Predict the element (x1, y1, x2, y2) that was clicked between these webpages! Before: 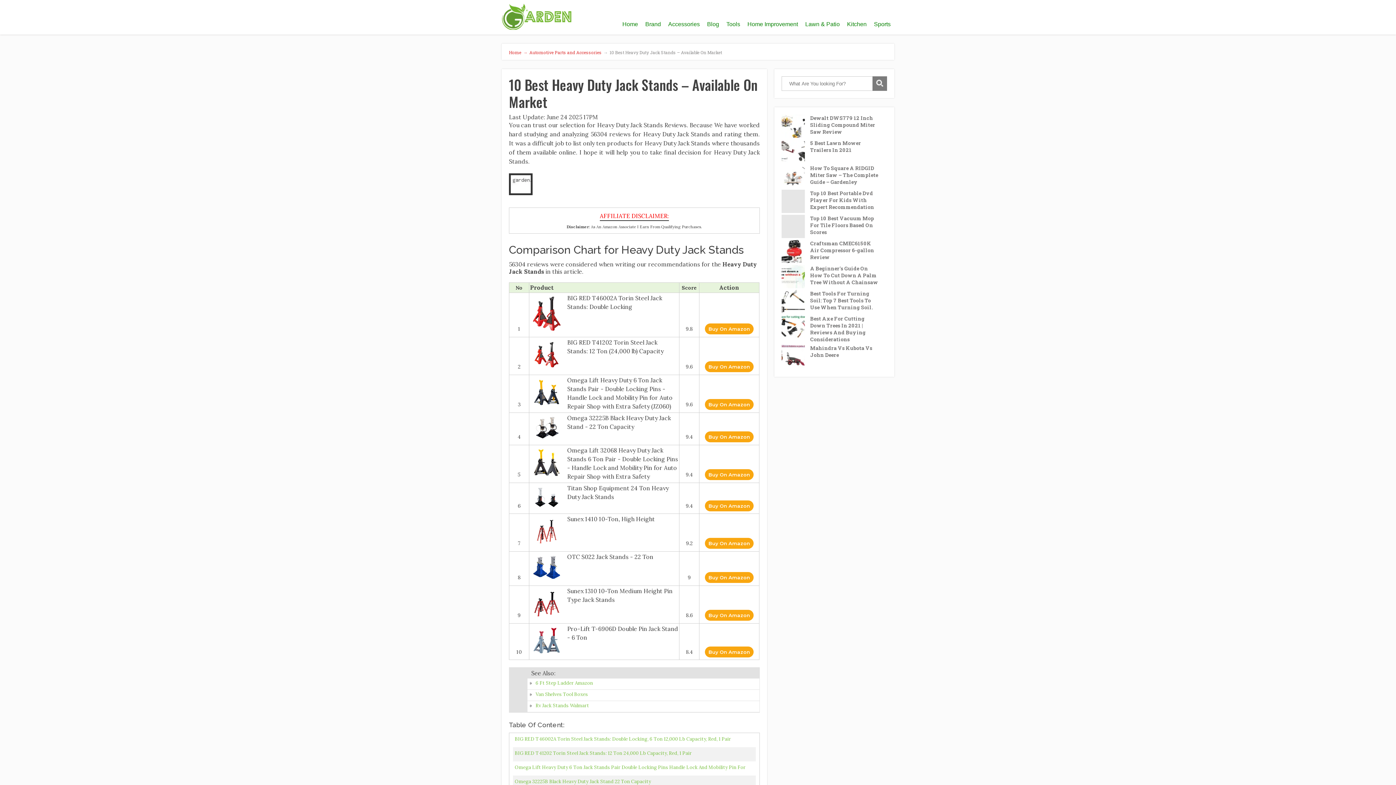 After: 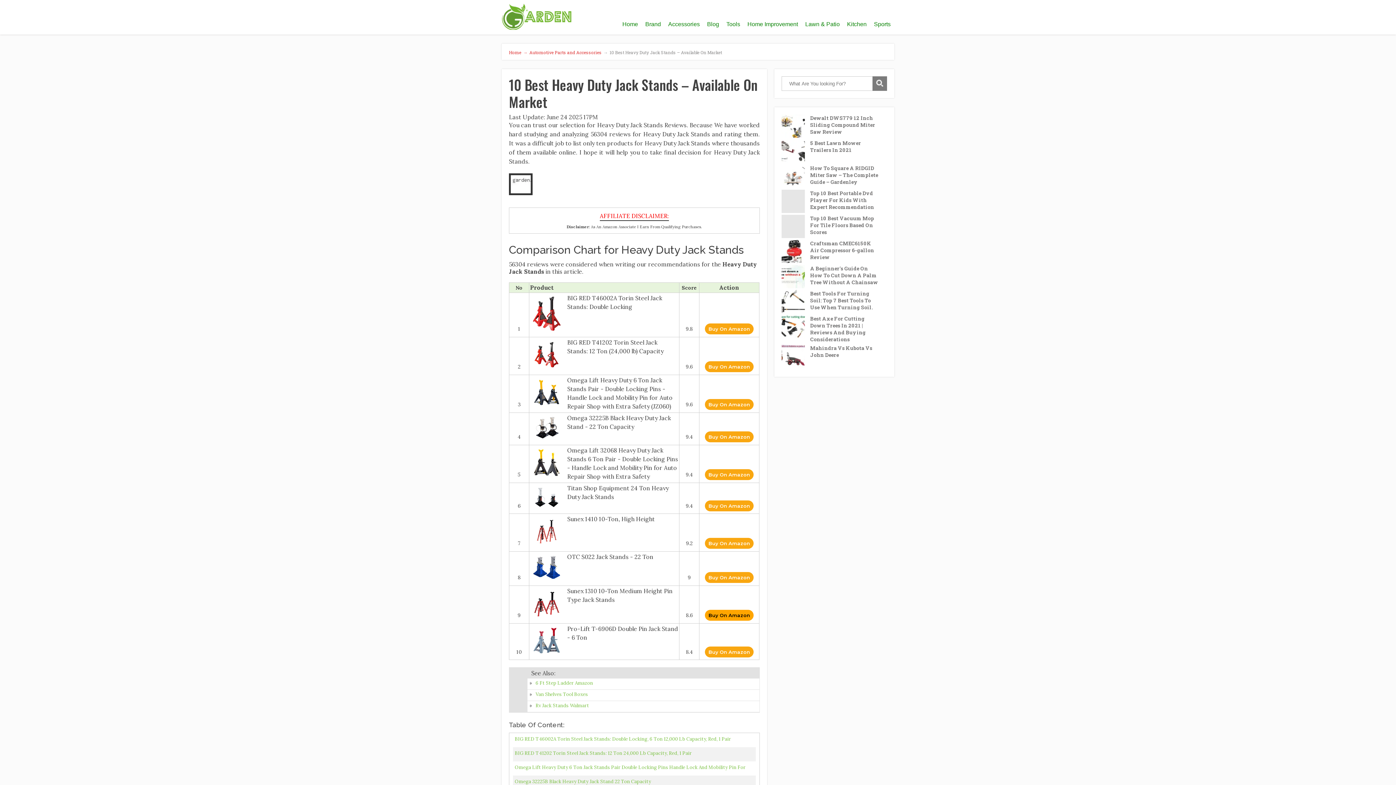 Action: bbox: (705, 610, 753, 621) label: Buy On Amazon